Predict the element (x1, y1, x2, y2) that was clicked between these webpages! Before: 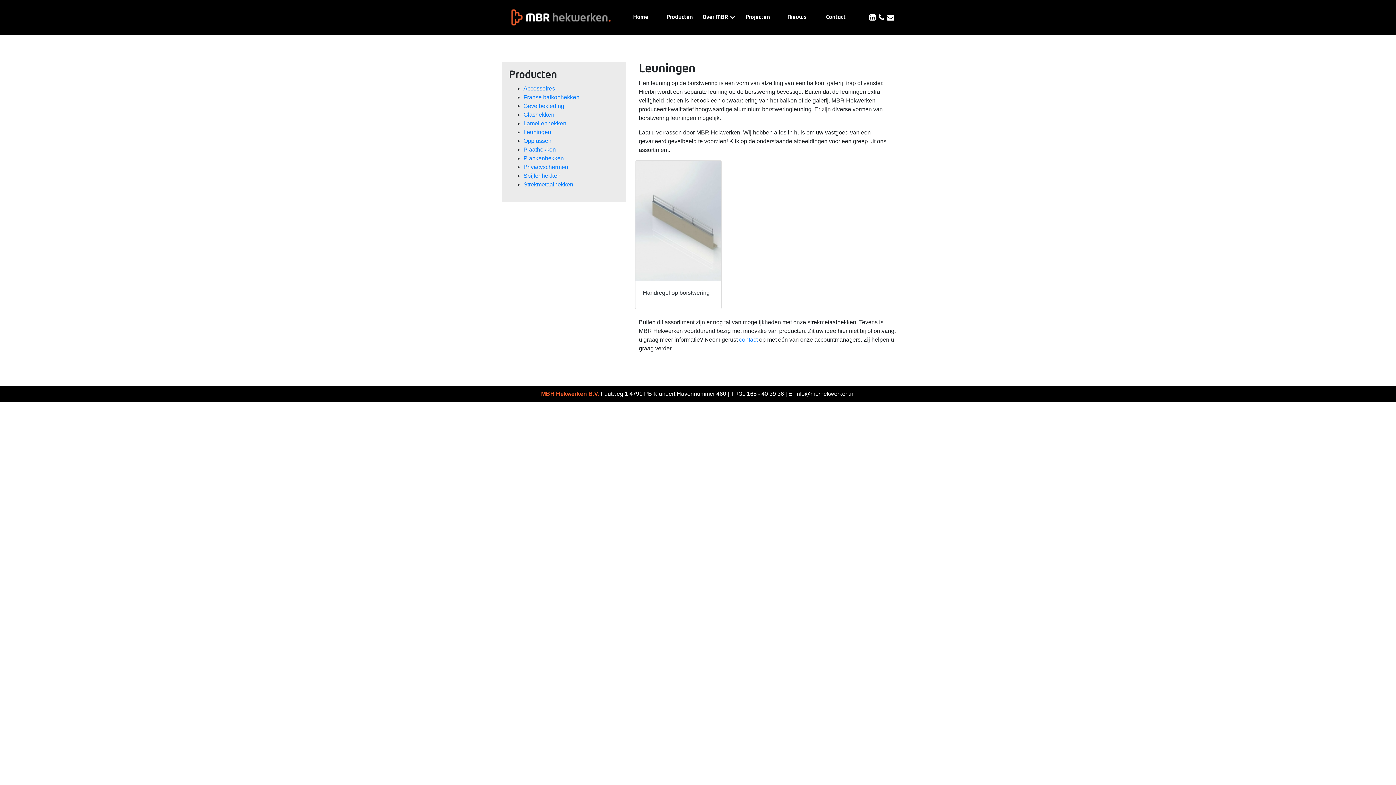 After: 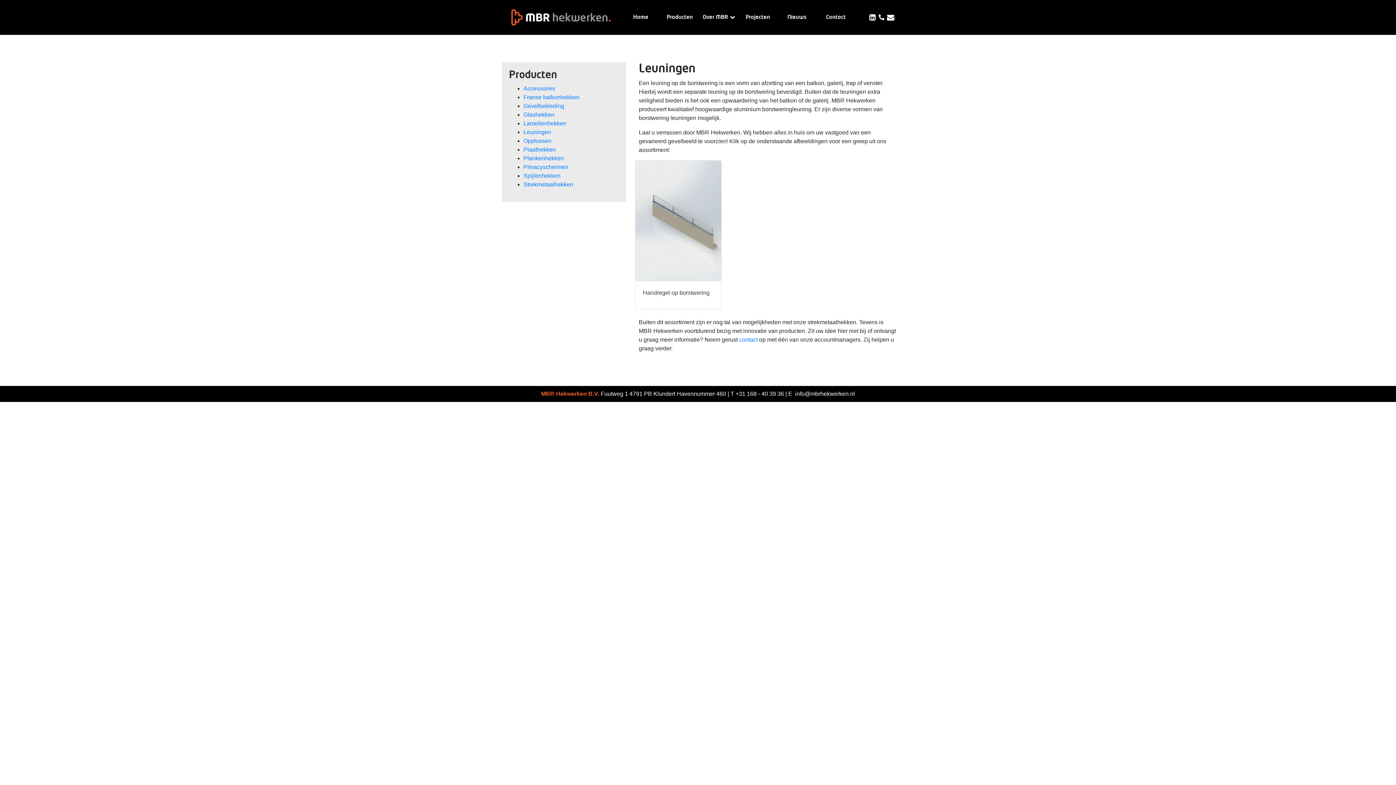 Action: bbox: (885, 13, 894, 21)